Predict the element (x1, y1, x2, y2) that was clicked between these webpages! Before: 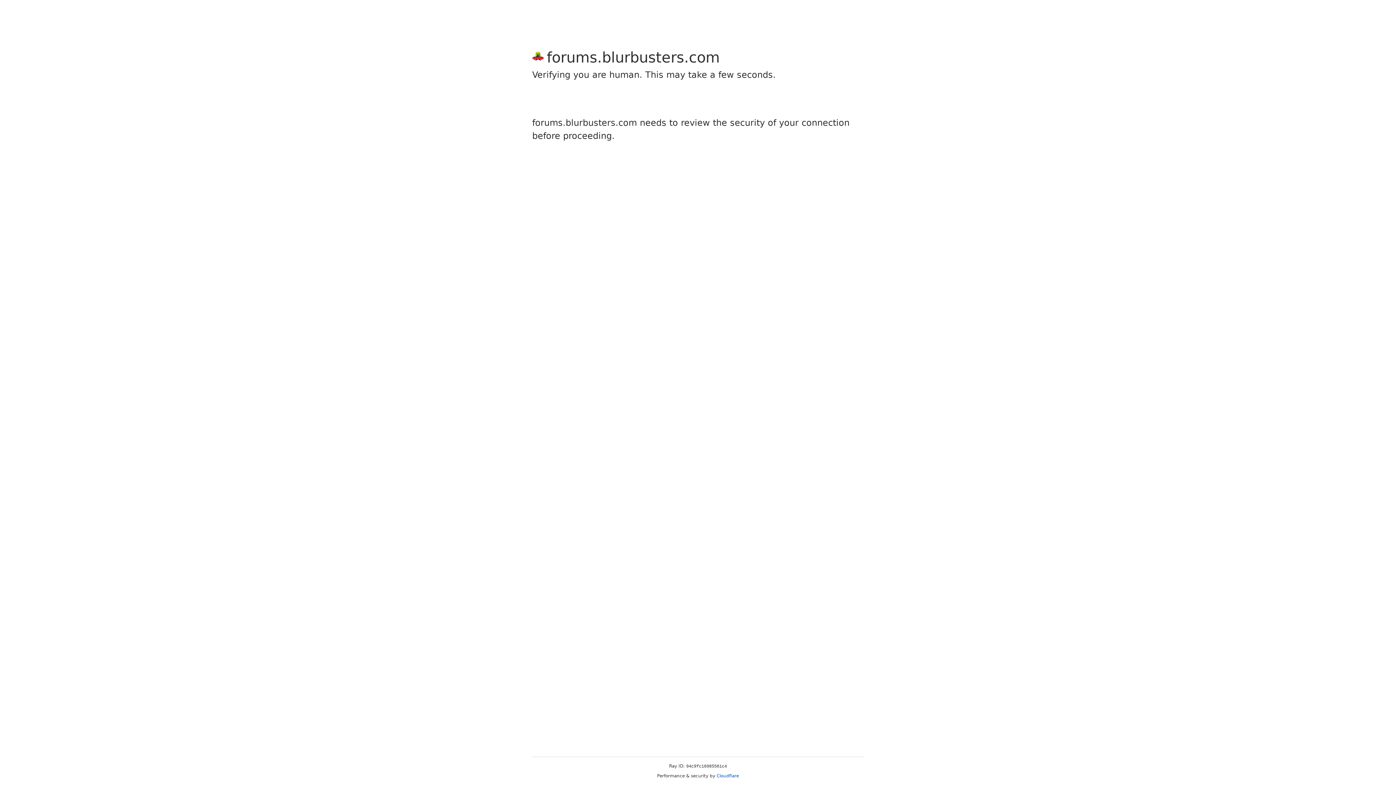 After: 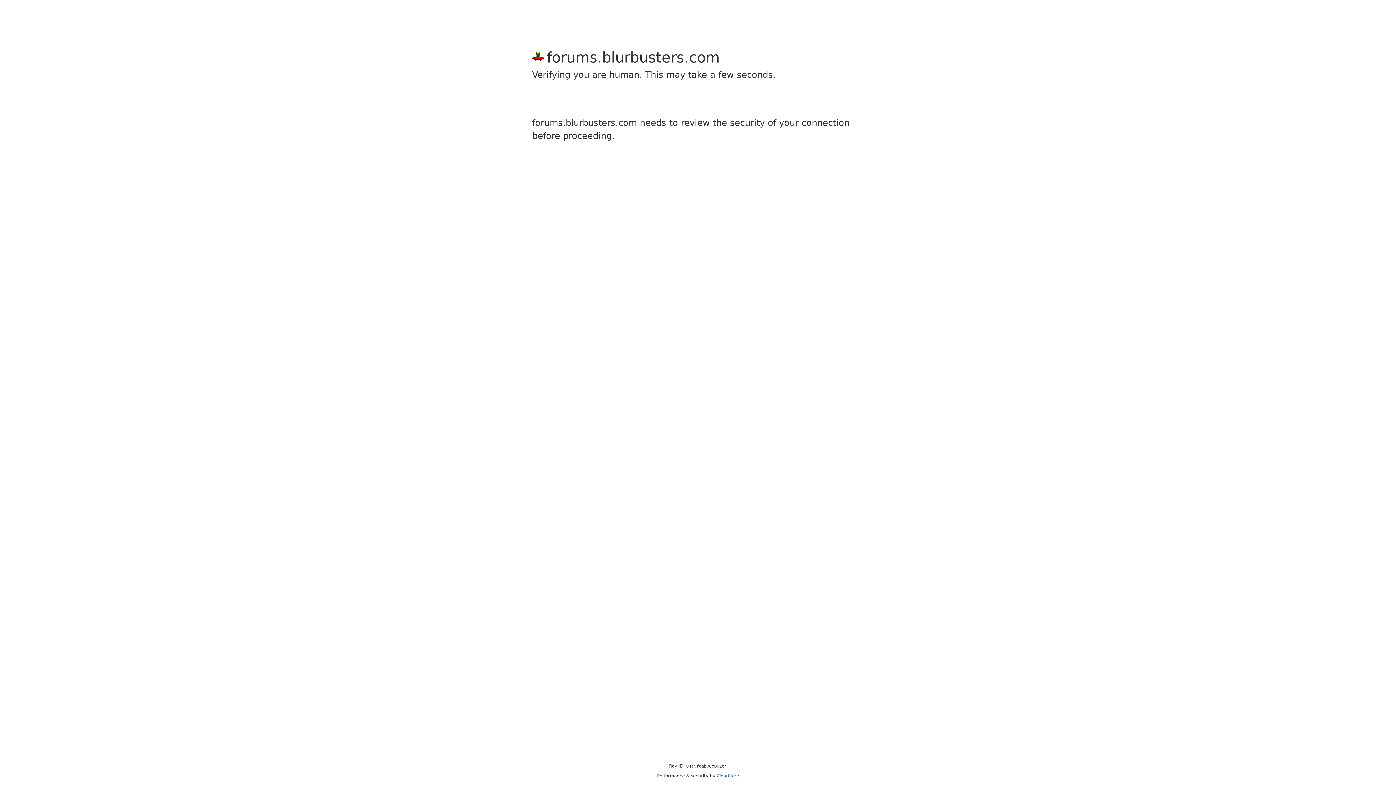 Action: bbox: (716, 773, 739, 778) label: Cloudflare